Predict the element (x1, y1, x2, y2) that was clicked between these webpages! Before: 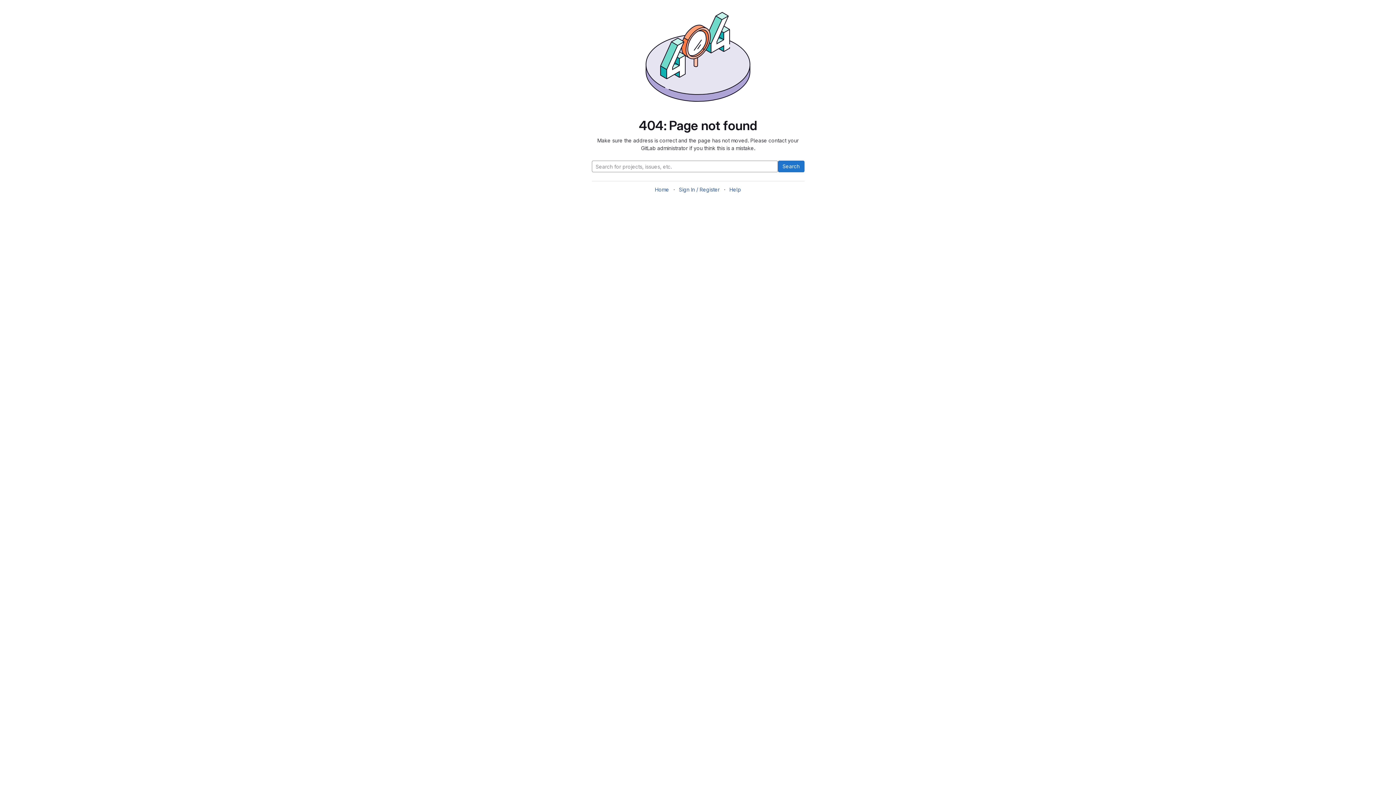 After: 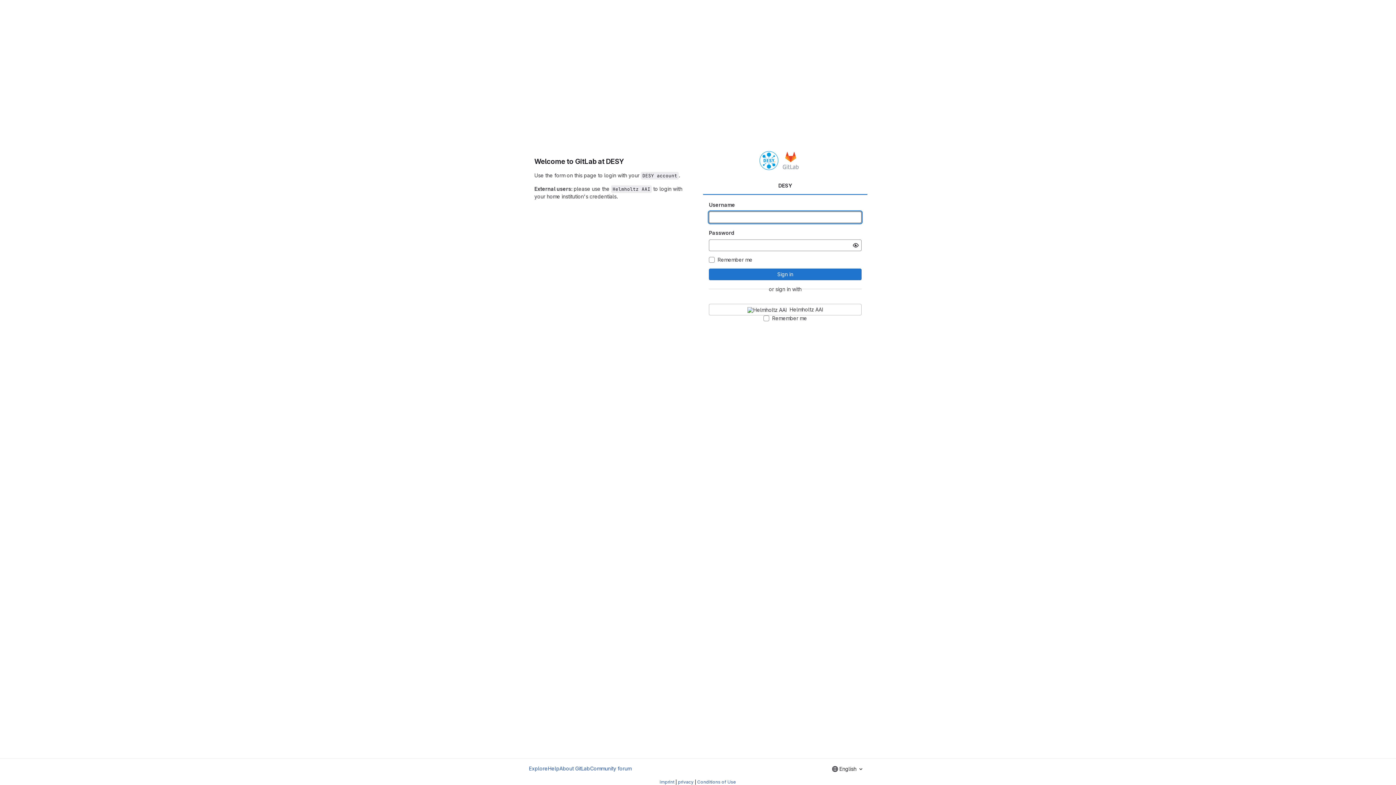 Action: label: Home bbox: (655, 186, 669, 192)